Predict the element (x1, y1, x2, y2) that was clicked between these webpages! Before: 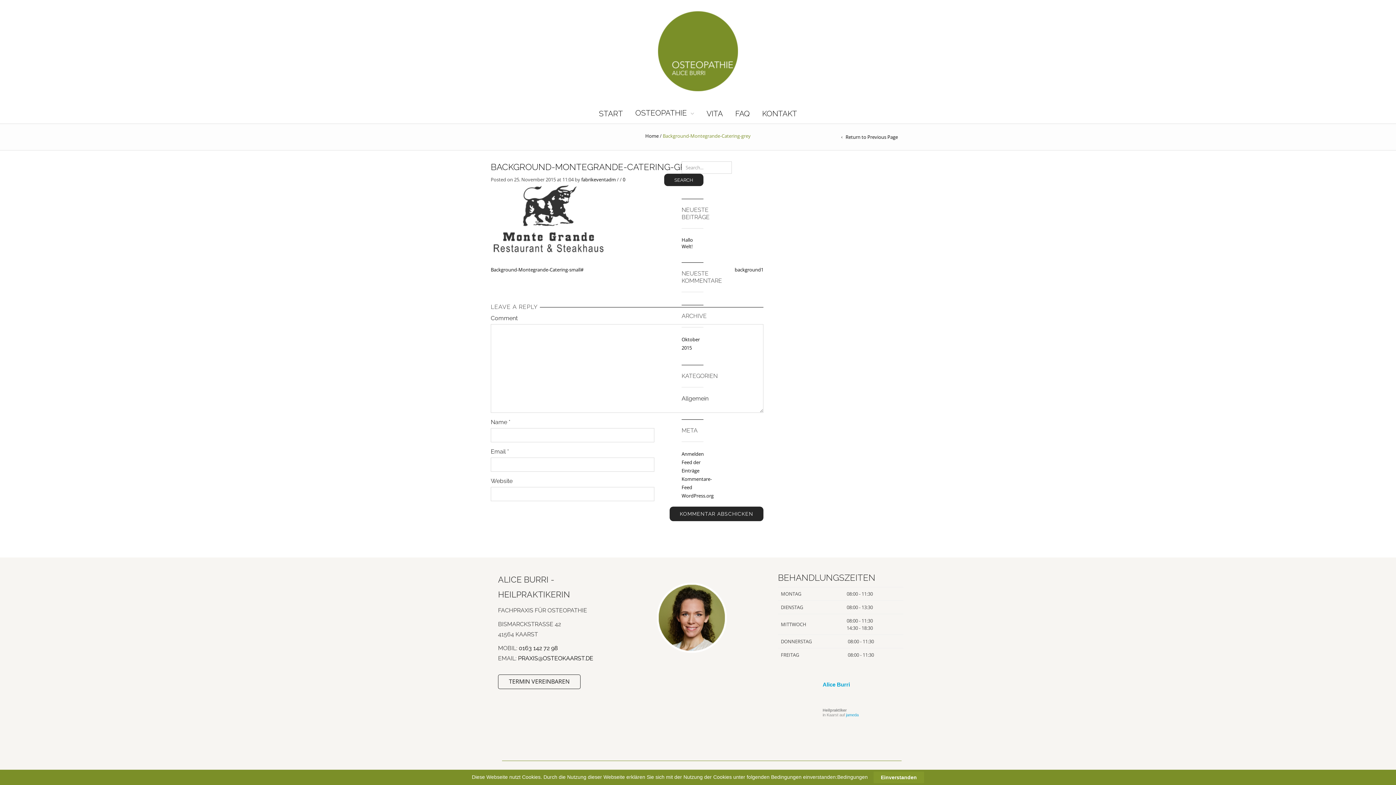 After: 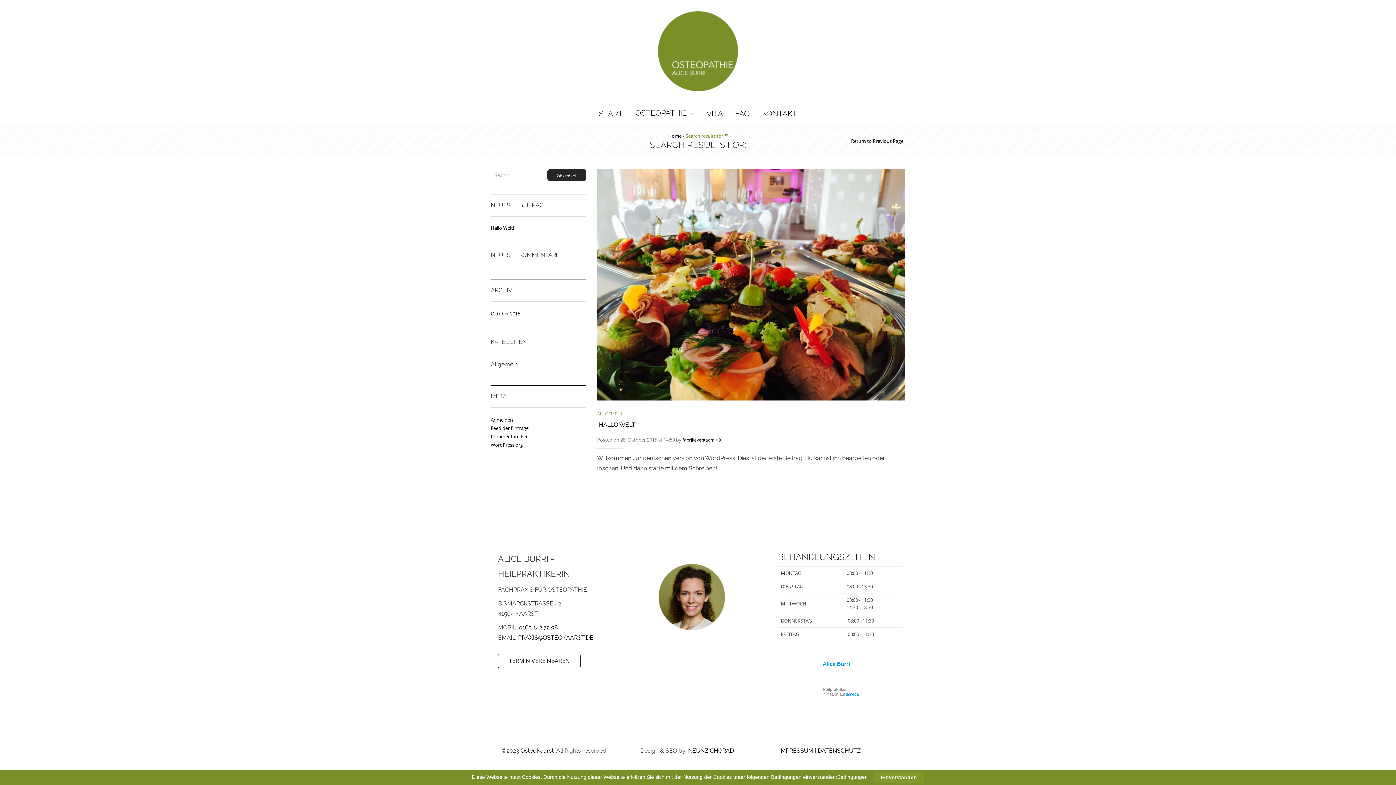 Action: label: SEARCH bbox: (664, 173, 703, 186)